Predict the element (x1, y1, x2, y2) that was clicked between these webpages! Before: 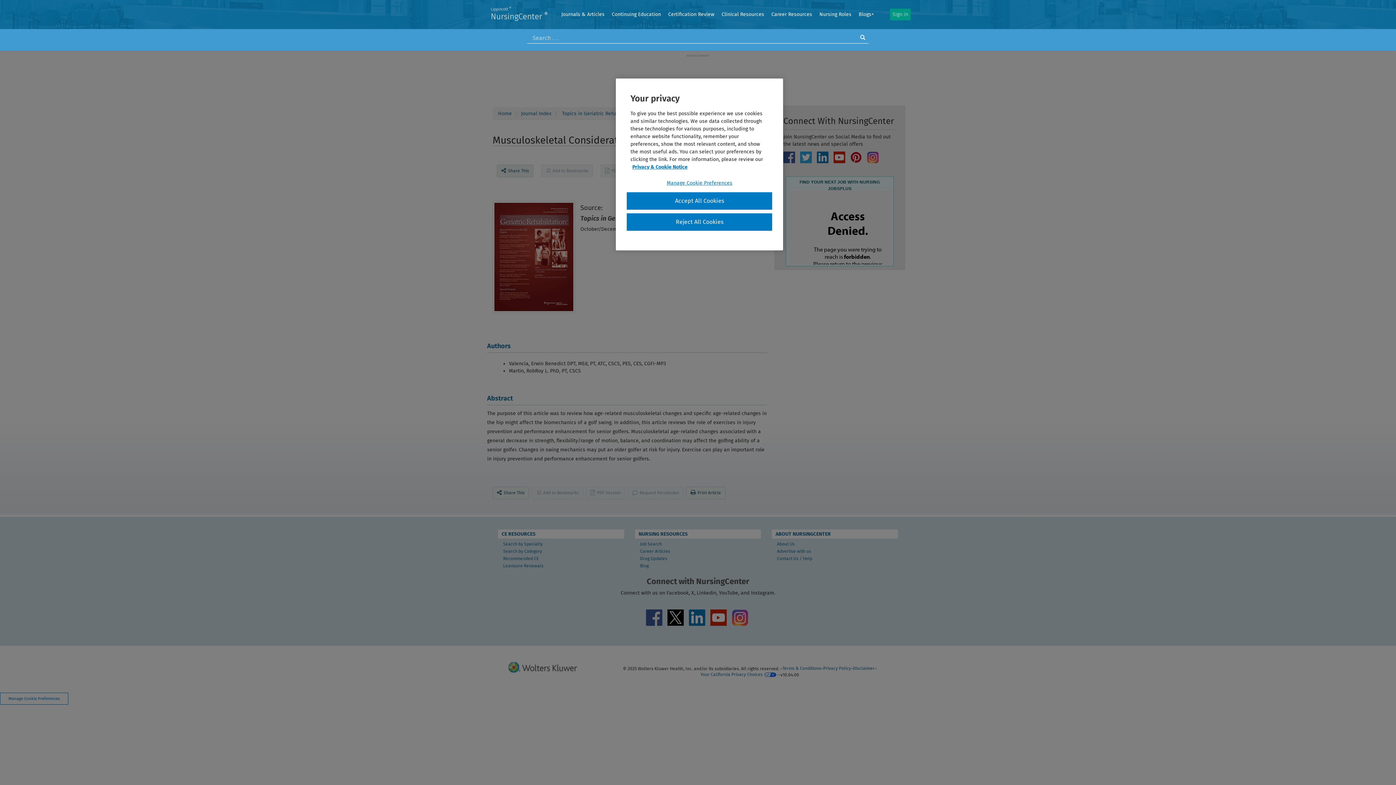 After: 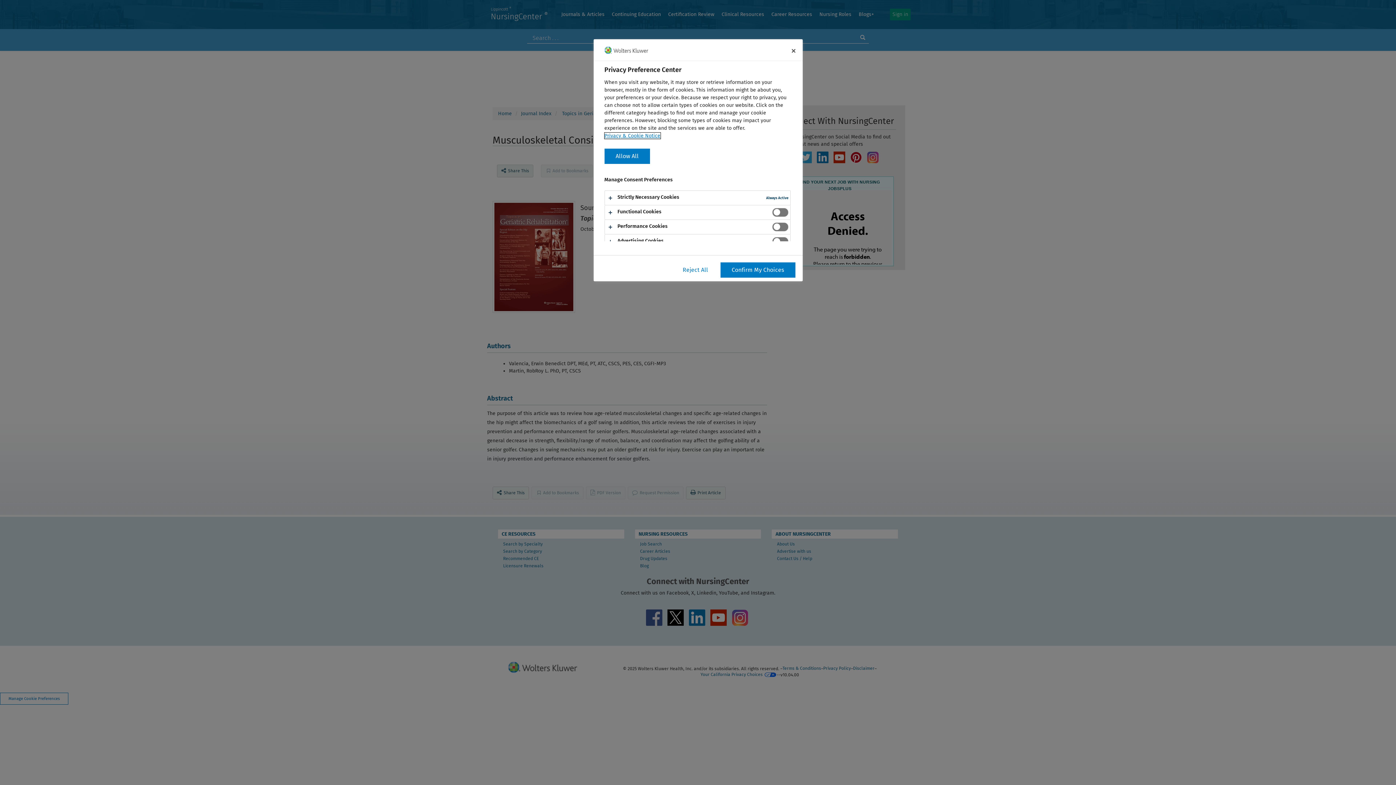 Action: bbox: (0, 693, 68, 705) label: Manage Cookie Preferences